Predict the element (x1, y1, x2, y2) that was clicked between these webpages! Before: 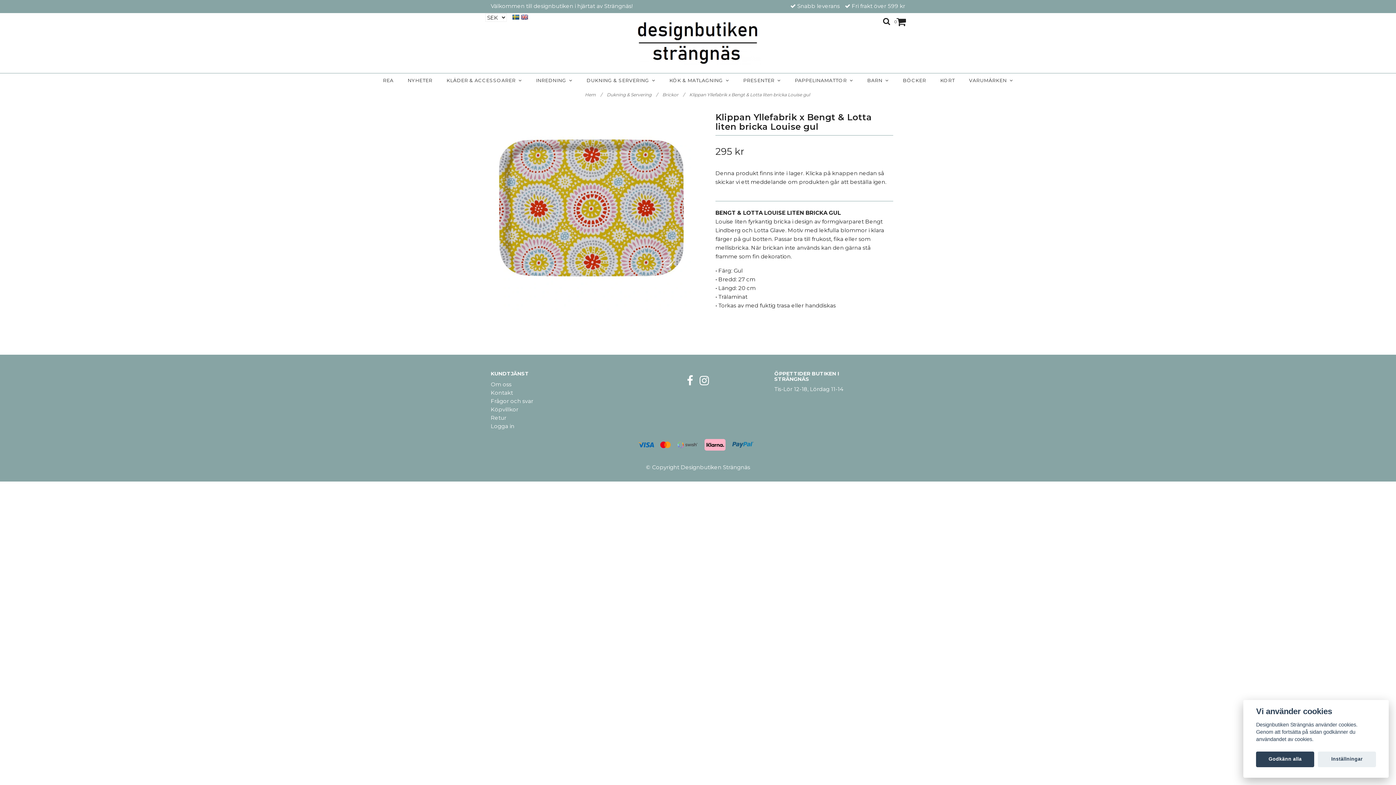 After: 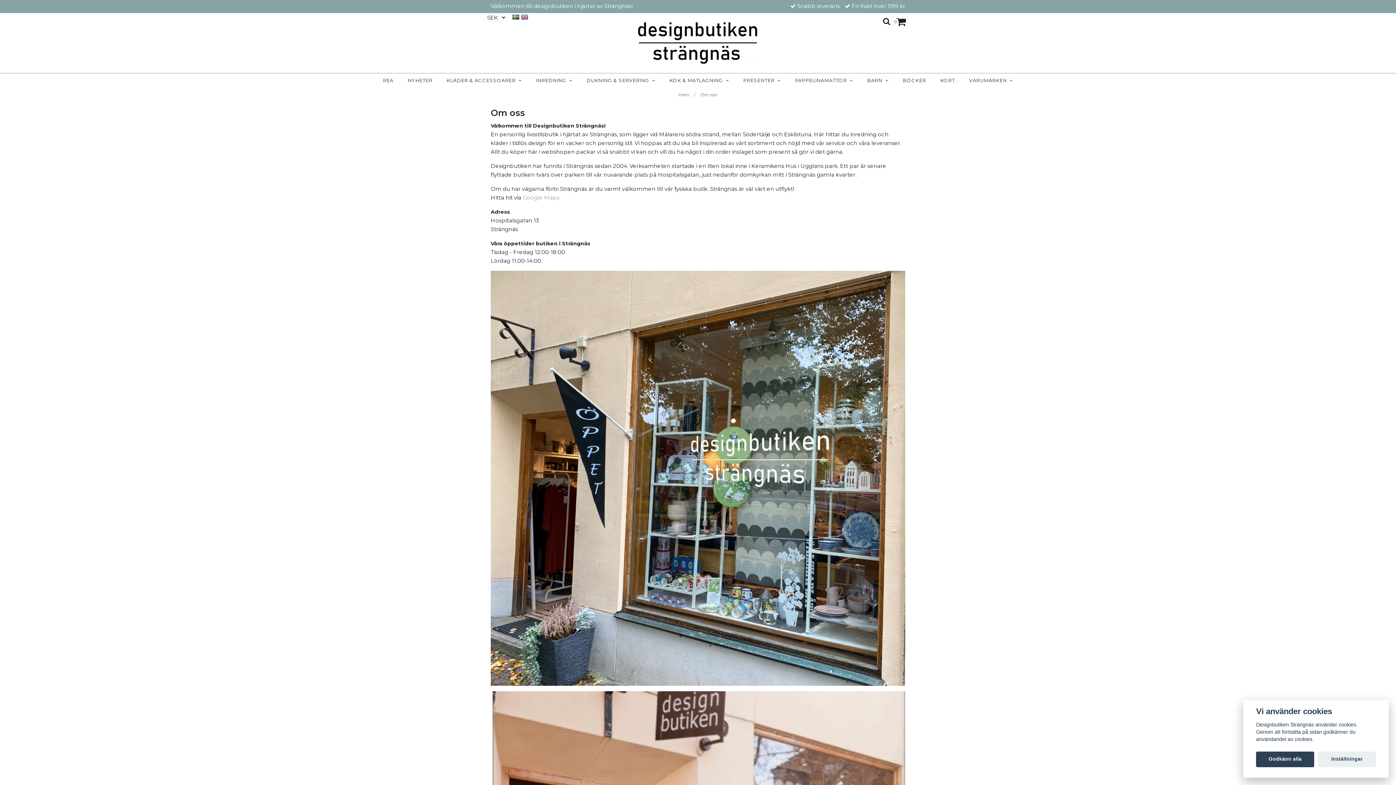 Action: label: Om oss bbox: (490, 381, 511, 388)